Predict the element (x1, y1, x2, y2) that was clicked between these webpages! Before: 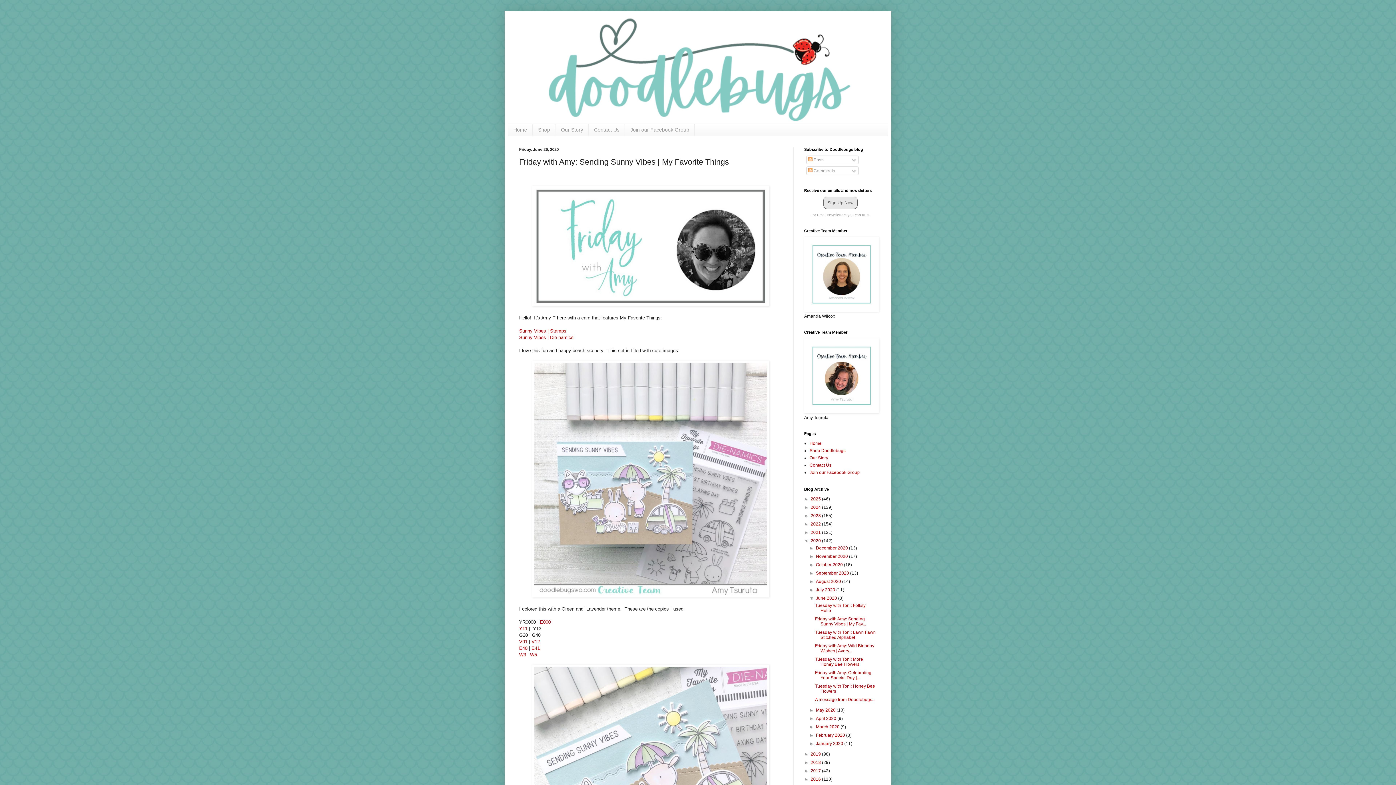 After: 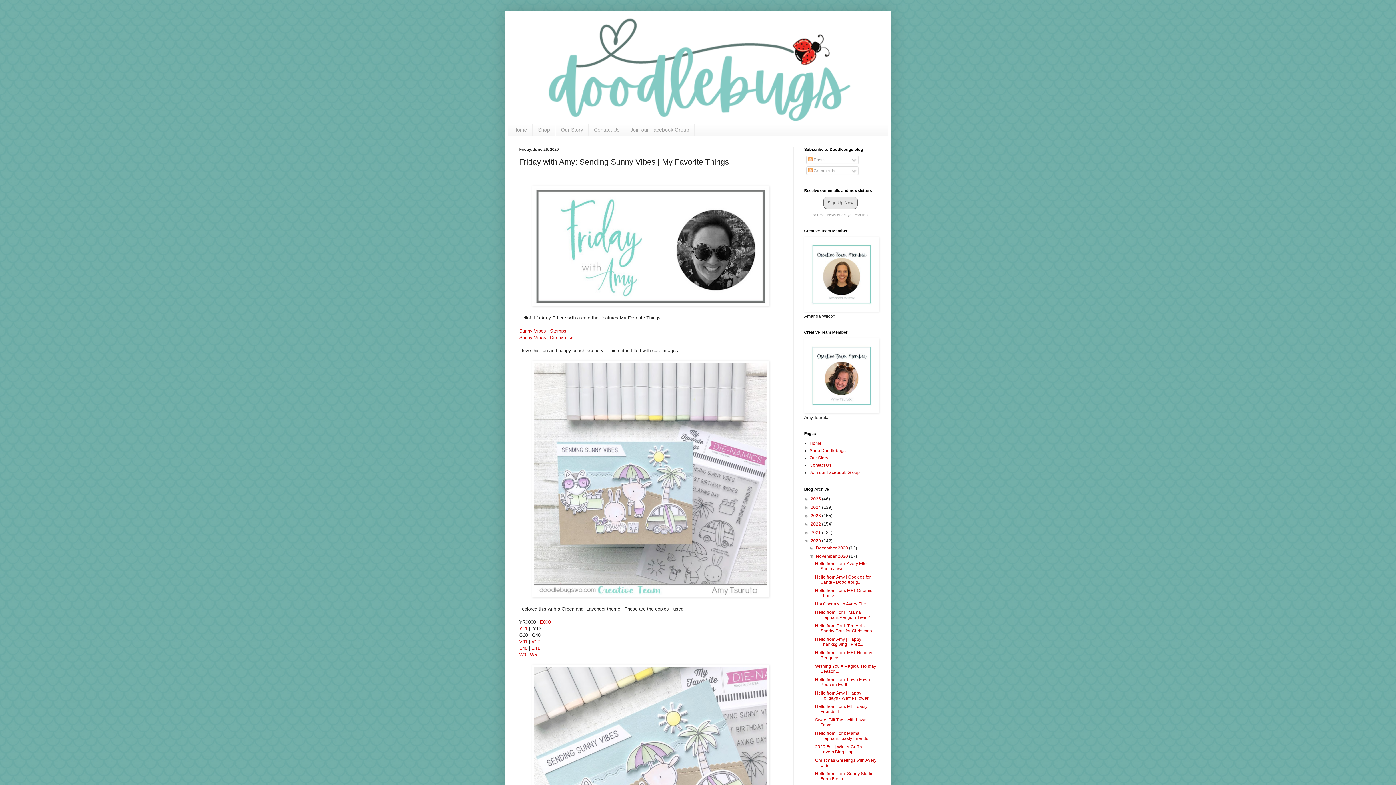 Action: bbox: (809, 554, 816, 559) label: ►  